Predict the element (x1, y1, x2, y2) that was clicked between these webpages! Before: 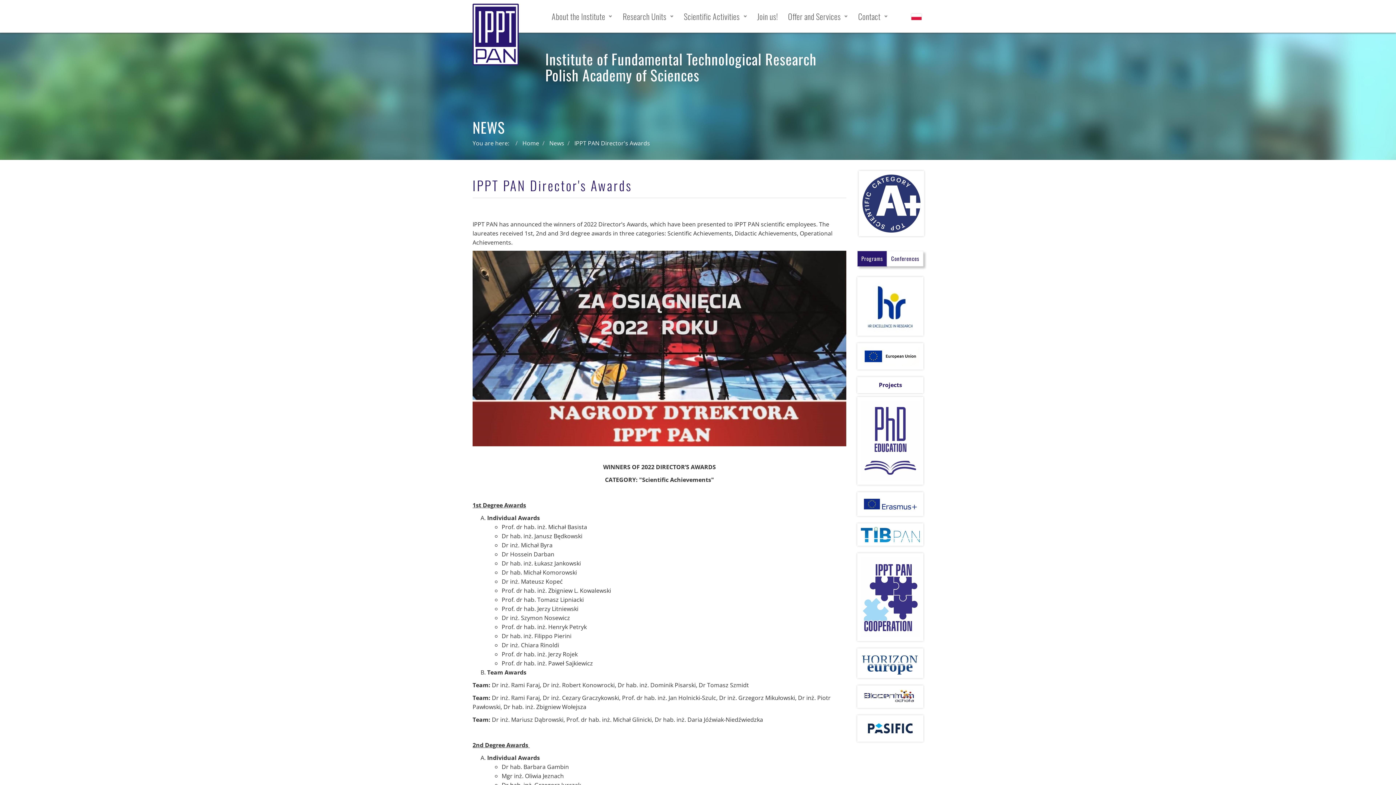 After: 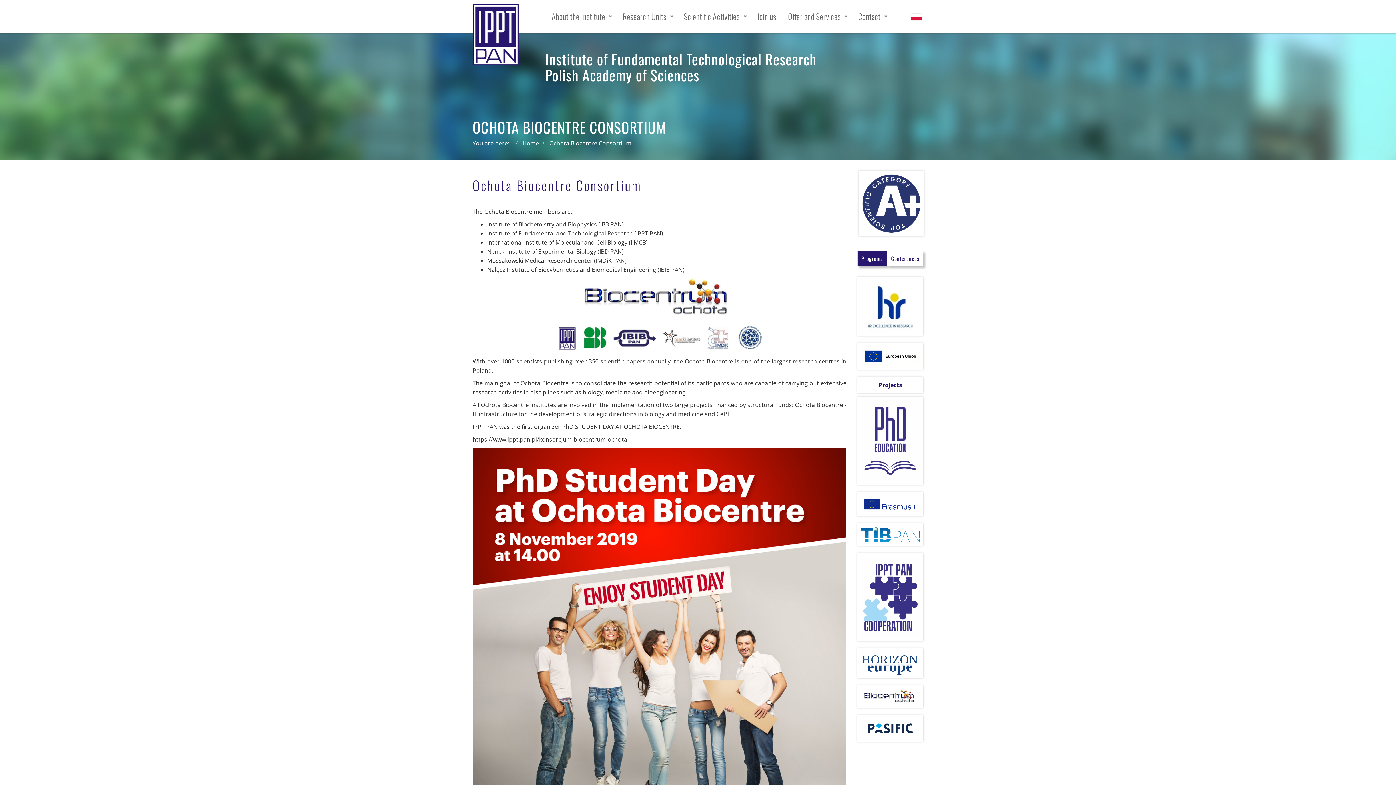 Action: bbox: (857, 694, 923, 702)